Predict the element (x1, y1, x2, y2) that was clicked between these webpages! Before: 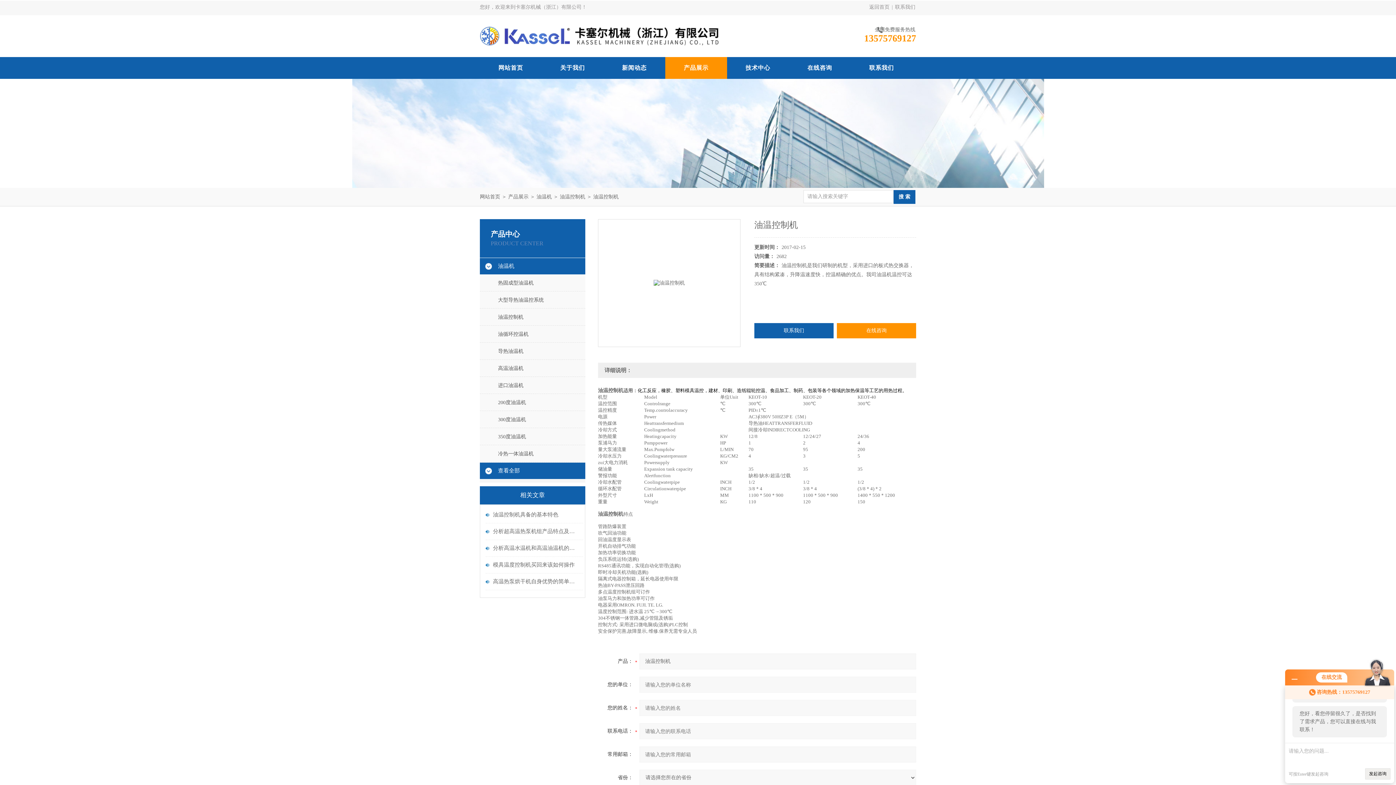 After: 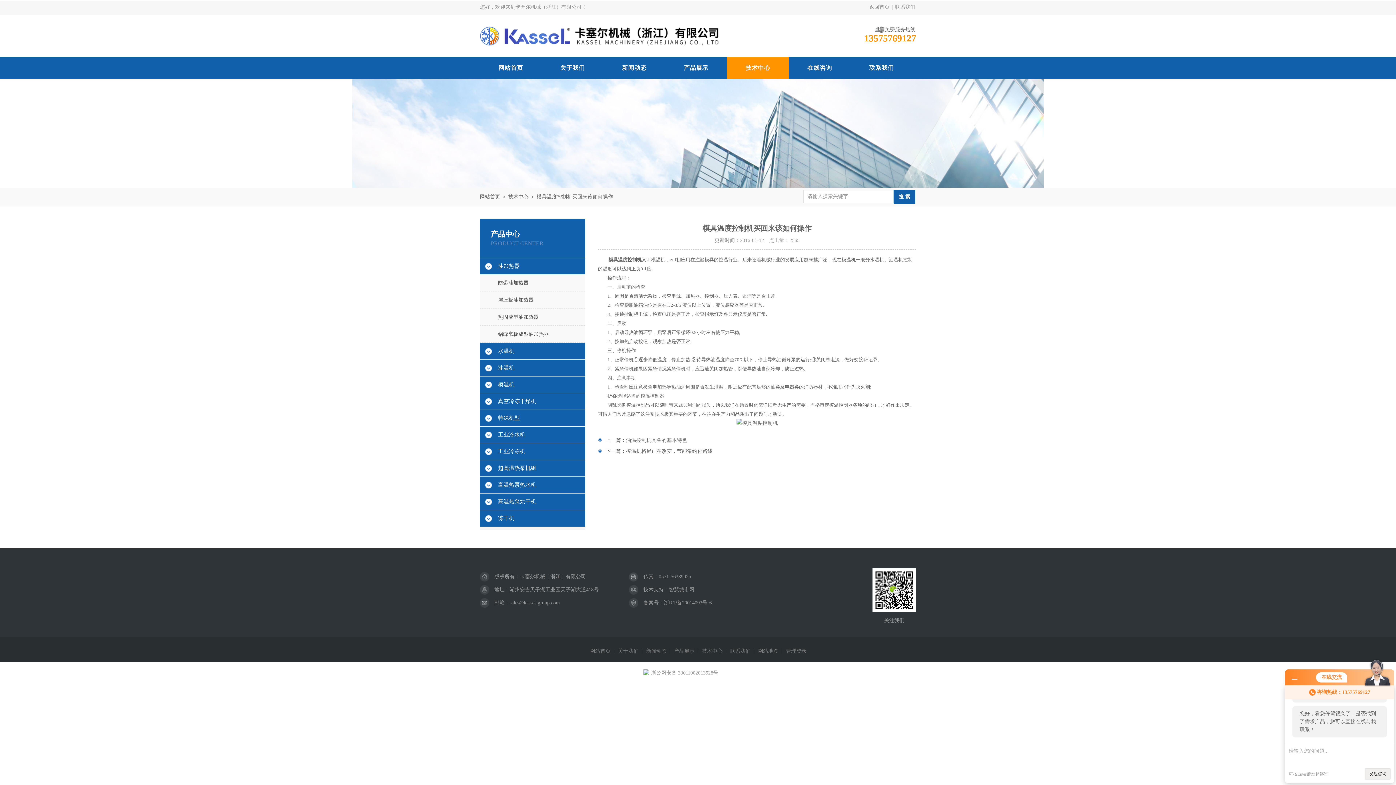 Action: bbox: (493, 557, 579, 573) label: 模具温度控制机买回来该如何操作